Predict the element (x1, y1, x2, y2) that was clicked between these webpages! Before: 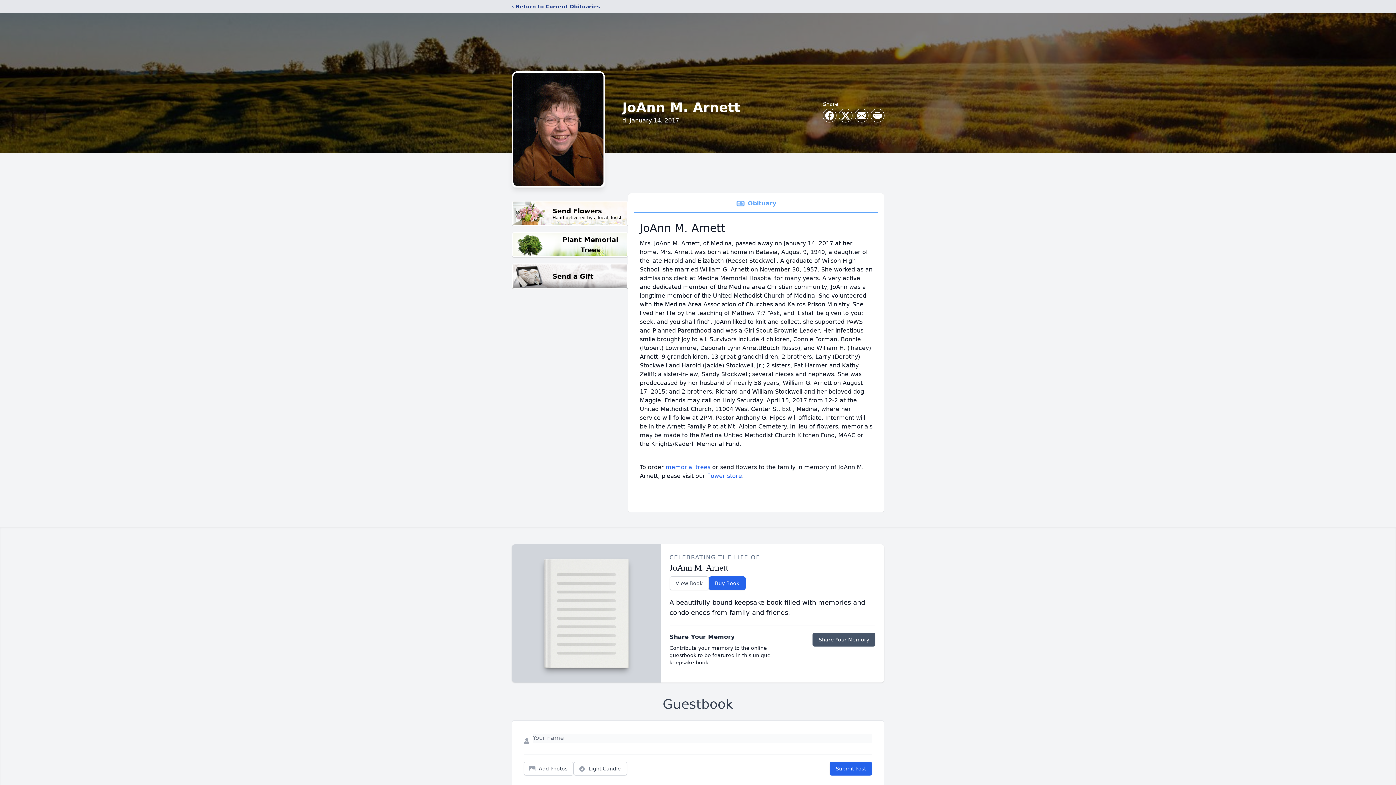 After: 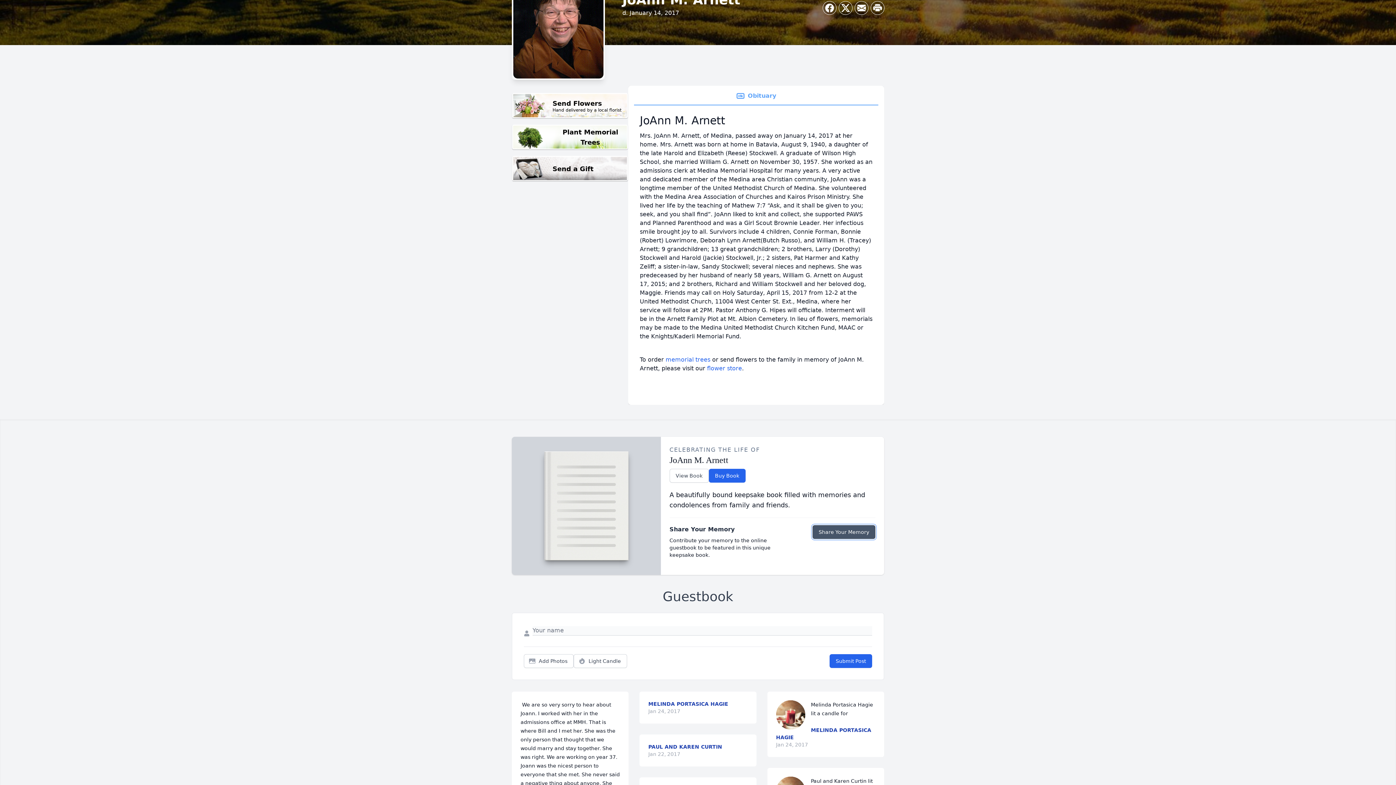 Action: label: Share Your Memory bbox: (812, 633, 875, 646)